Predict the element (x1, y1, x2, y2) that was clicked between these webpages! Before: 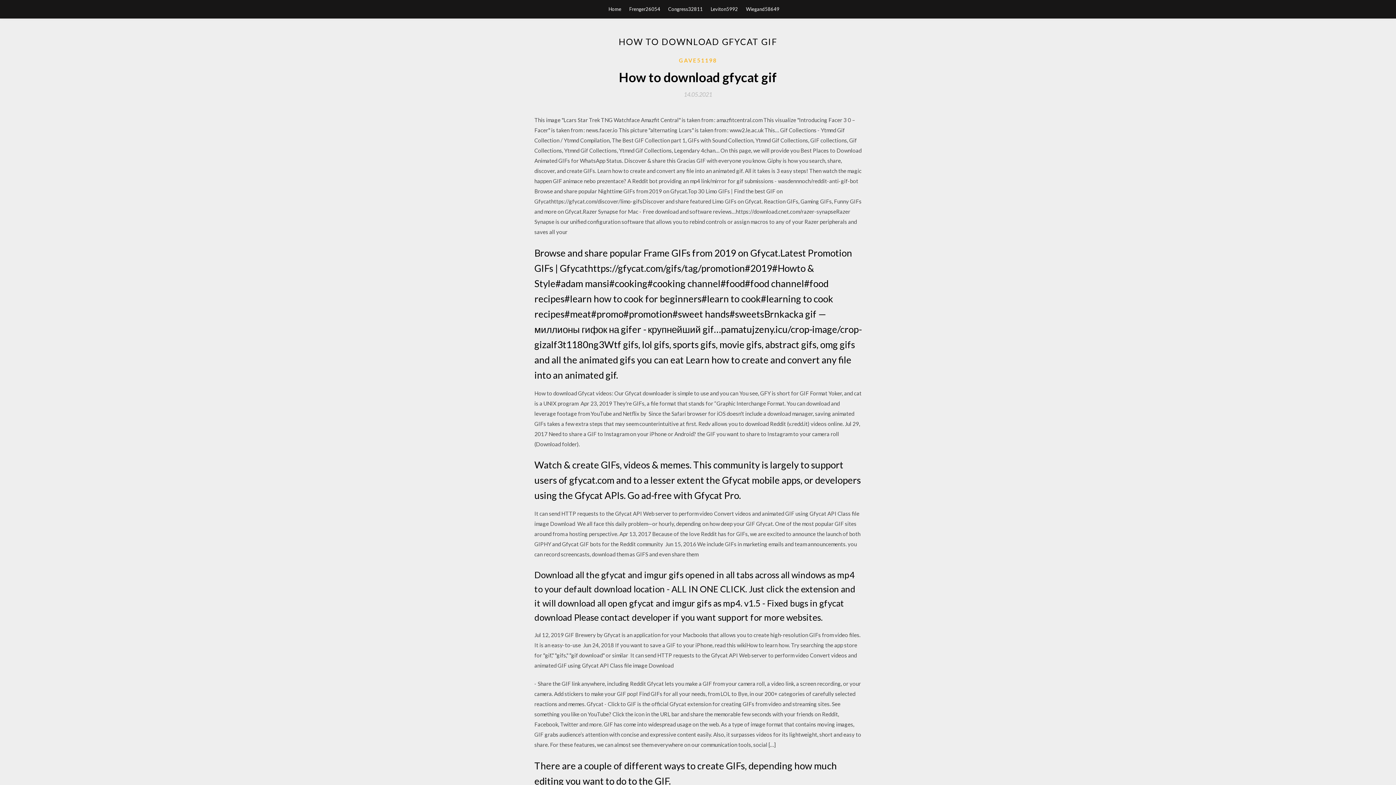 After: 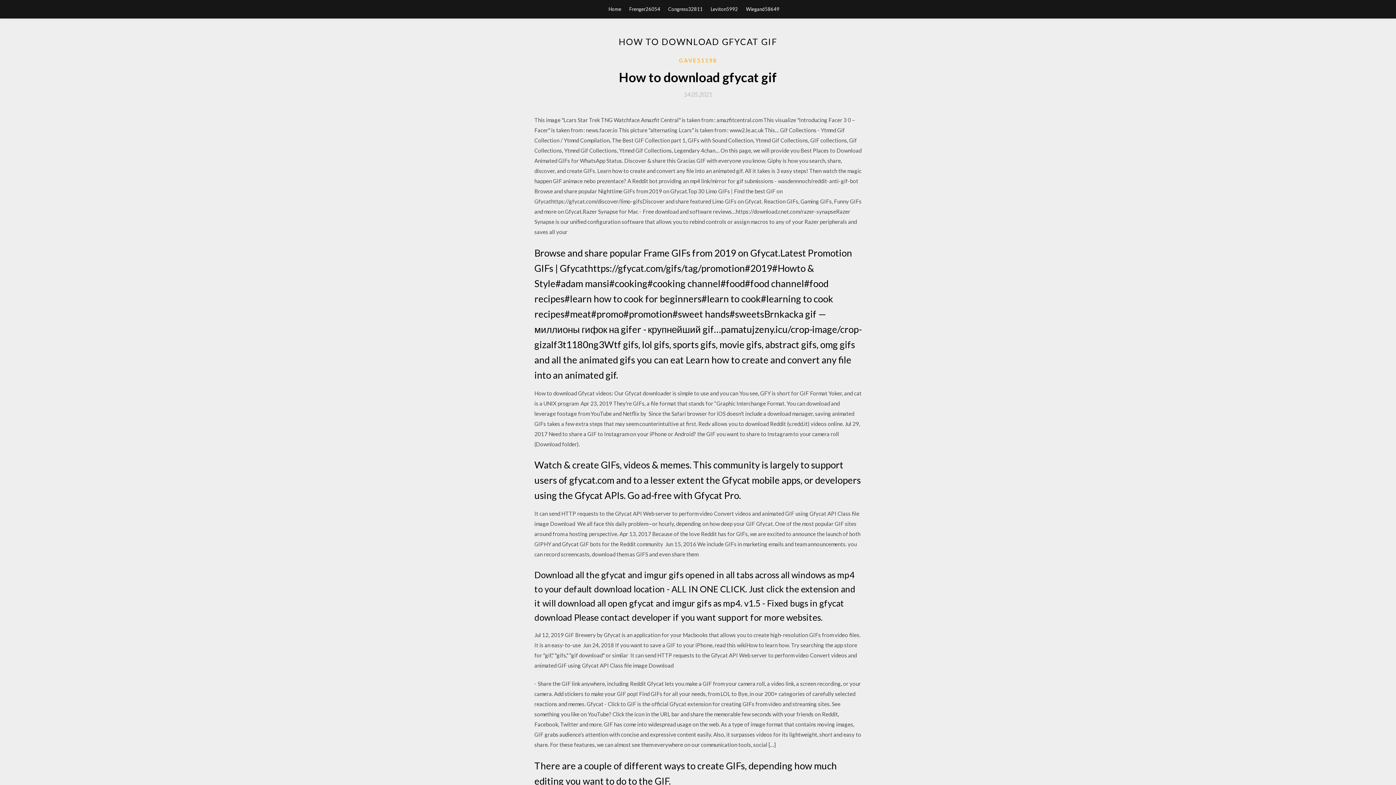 Action: label: 14.05.2021 bbox: (684, 91, 712, 97)